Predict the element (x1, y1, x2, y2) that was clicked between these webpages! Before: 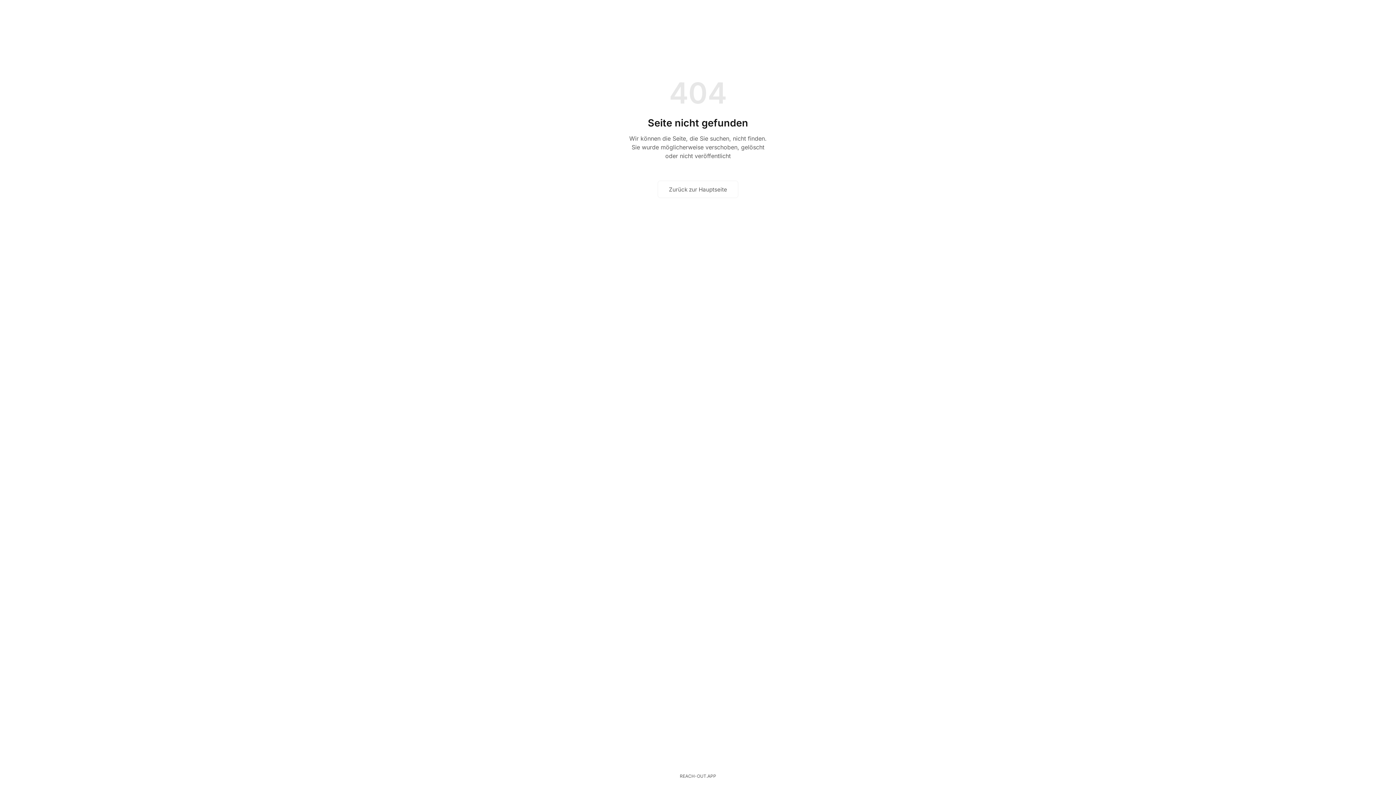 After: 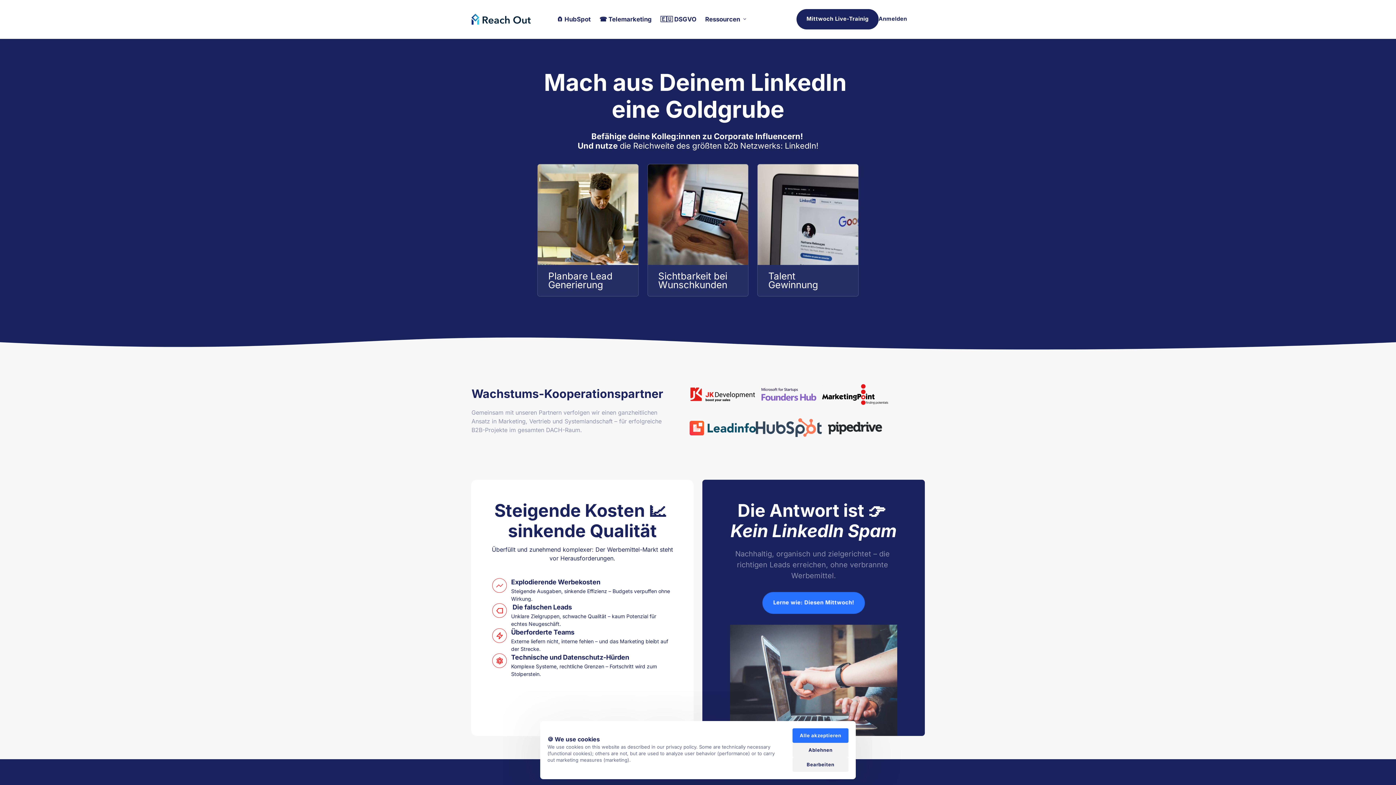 Action: label: REACH-OUT.APP bbox: (674, 768, 722, 785)